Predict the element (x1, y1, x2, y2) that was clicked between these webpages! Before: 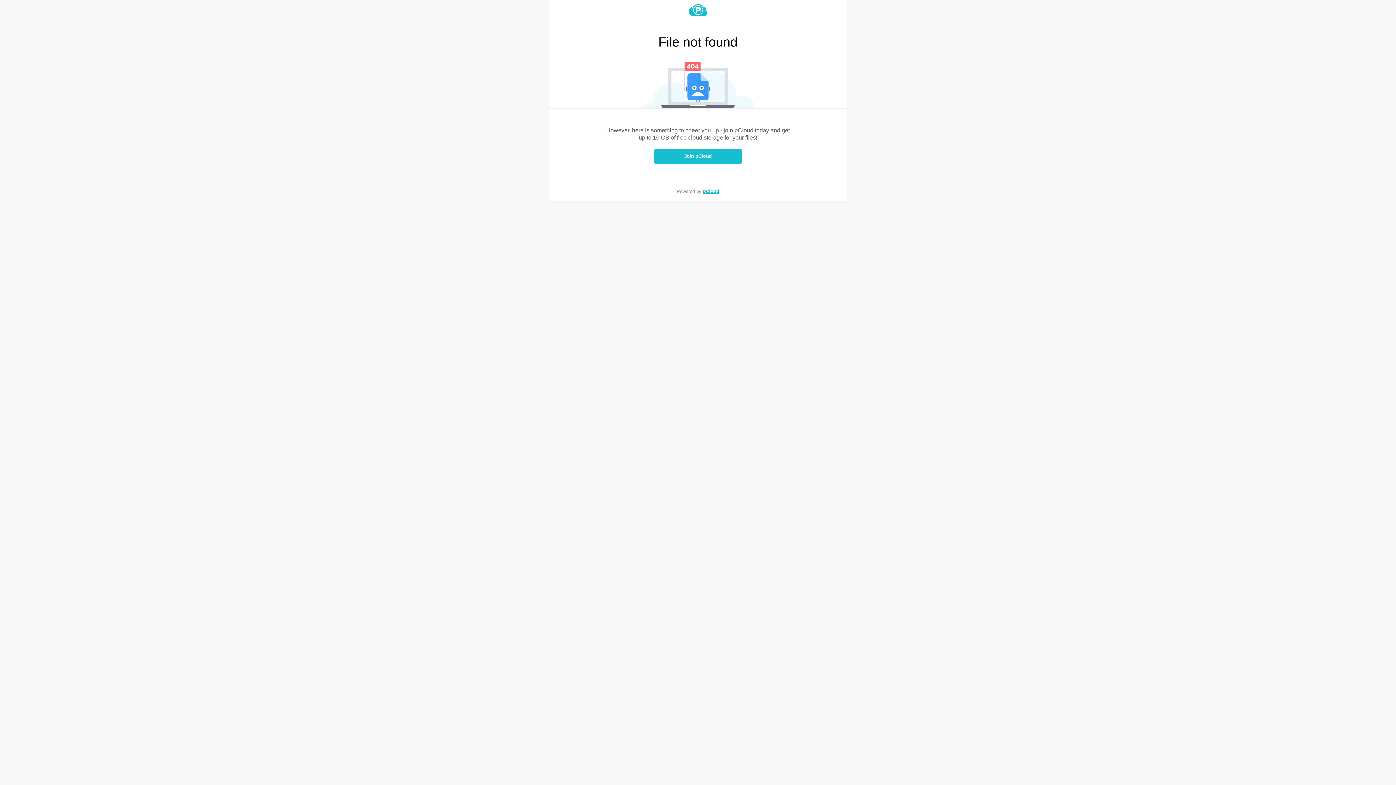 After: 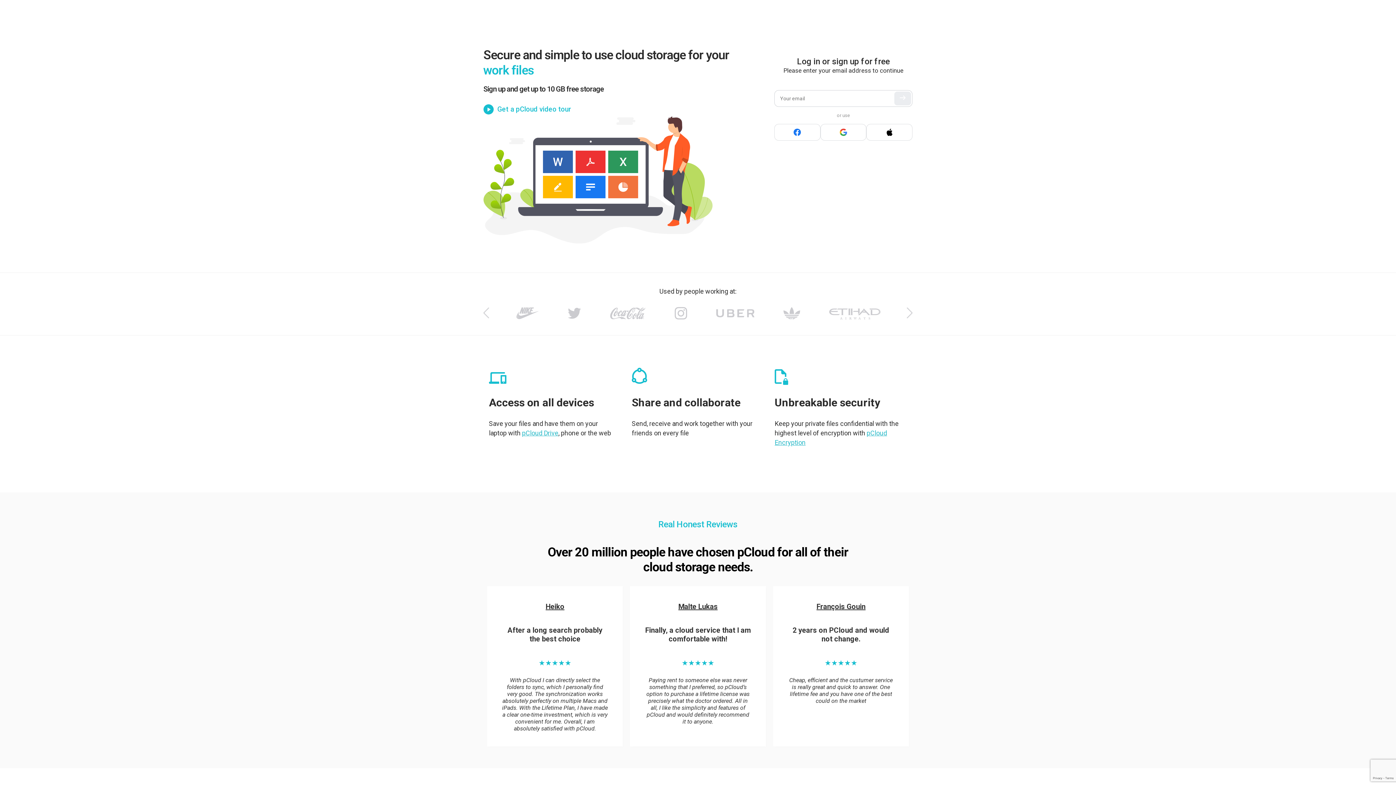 Action: bbox: (703, 188, 719, 194) label: pCloud